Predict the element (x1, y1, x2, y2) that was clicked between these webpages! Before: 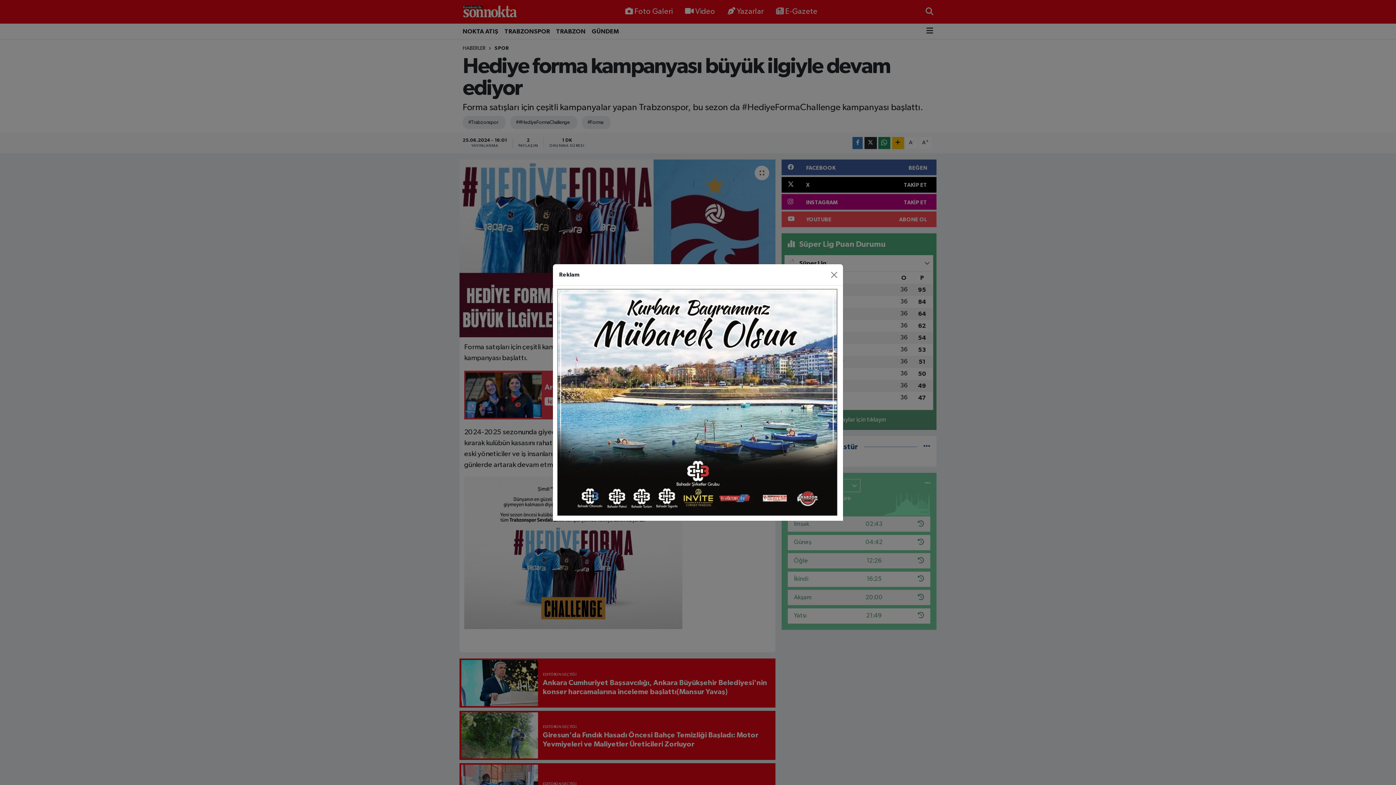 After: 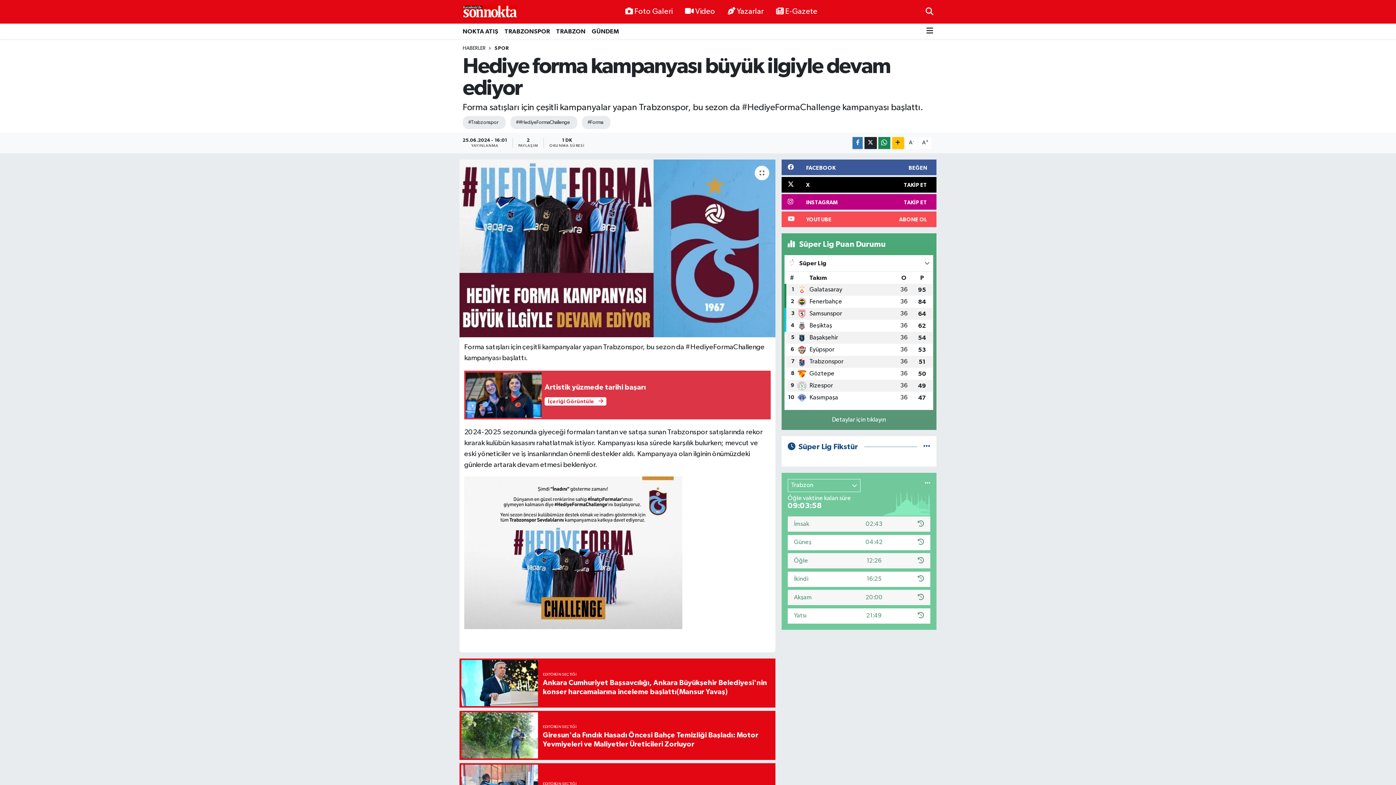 Action: label: Close bbox: (827, 268, 840, 281)